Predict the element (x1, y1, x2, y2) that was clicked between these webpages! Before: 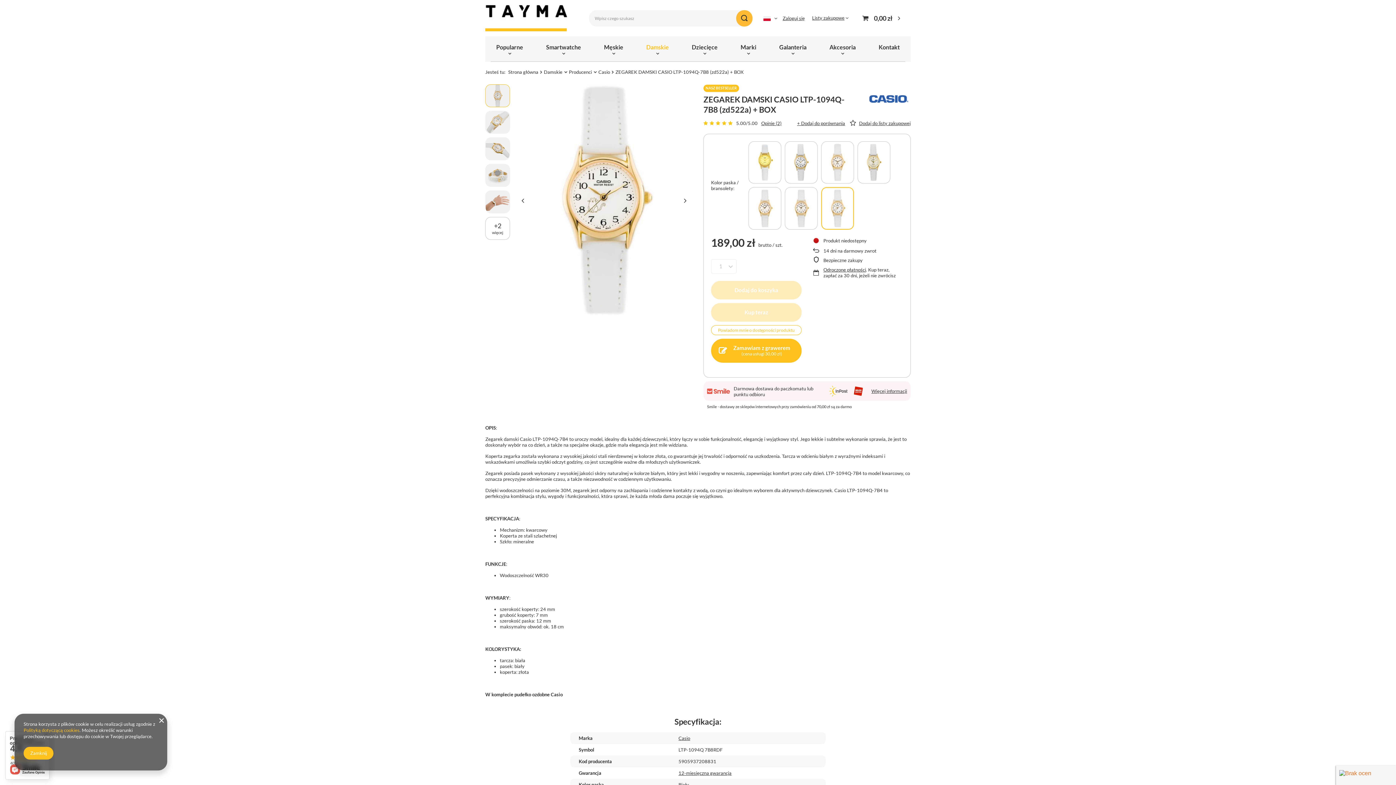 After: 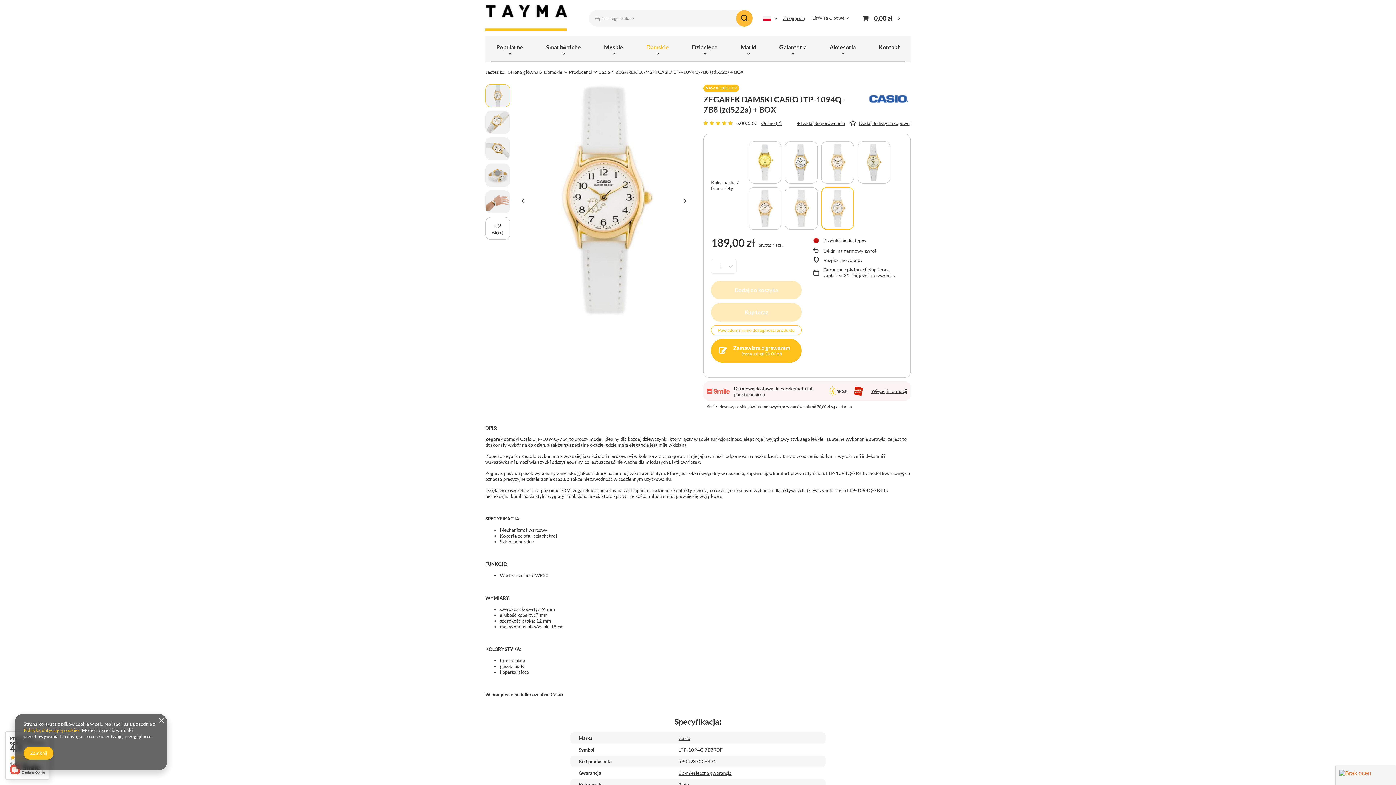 Action: bbox: (485, 84, 510, 107)